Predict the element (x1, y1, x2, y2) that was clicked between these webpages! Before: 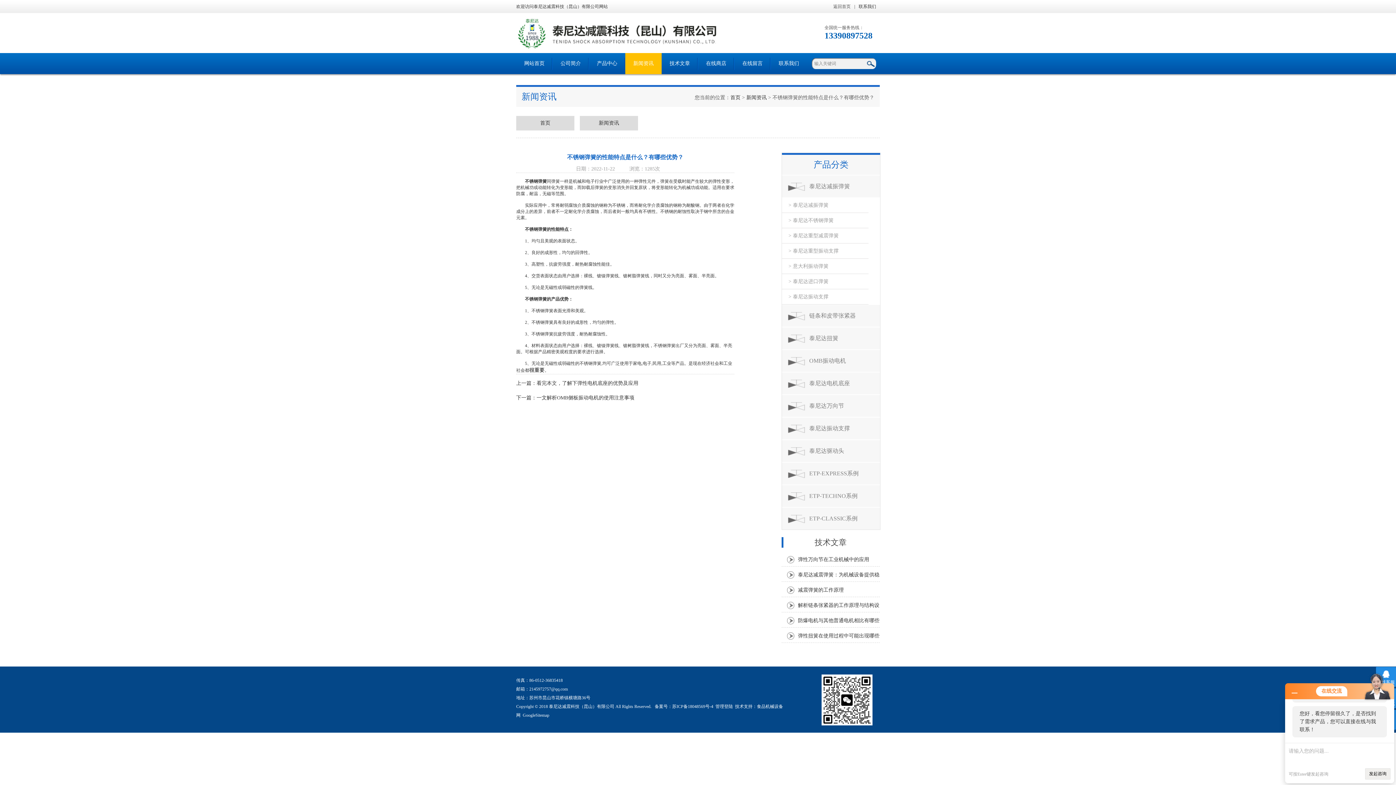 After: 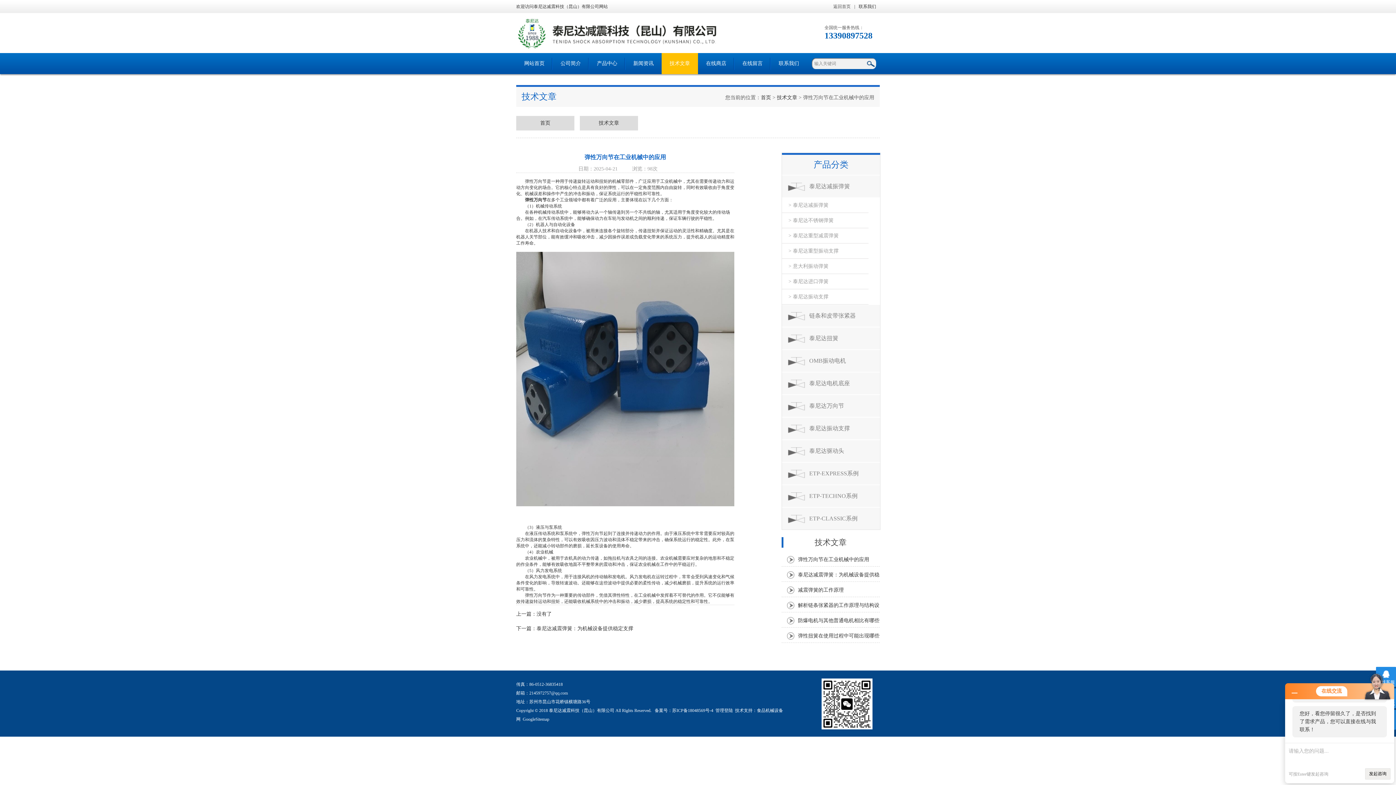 Action: label: 弹性万向节在工业机械中的应用 bbox: (781, 557, 869, 562)